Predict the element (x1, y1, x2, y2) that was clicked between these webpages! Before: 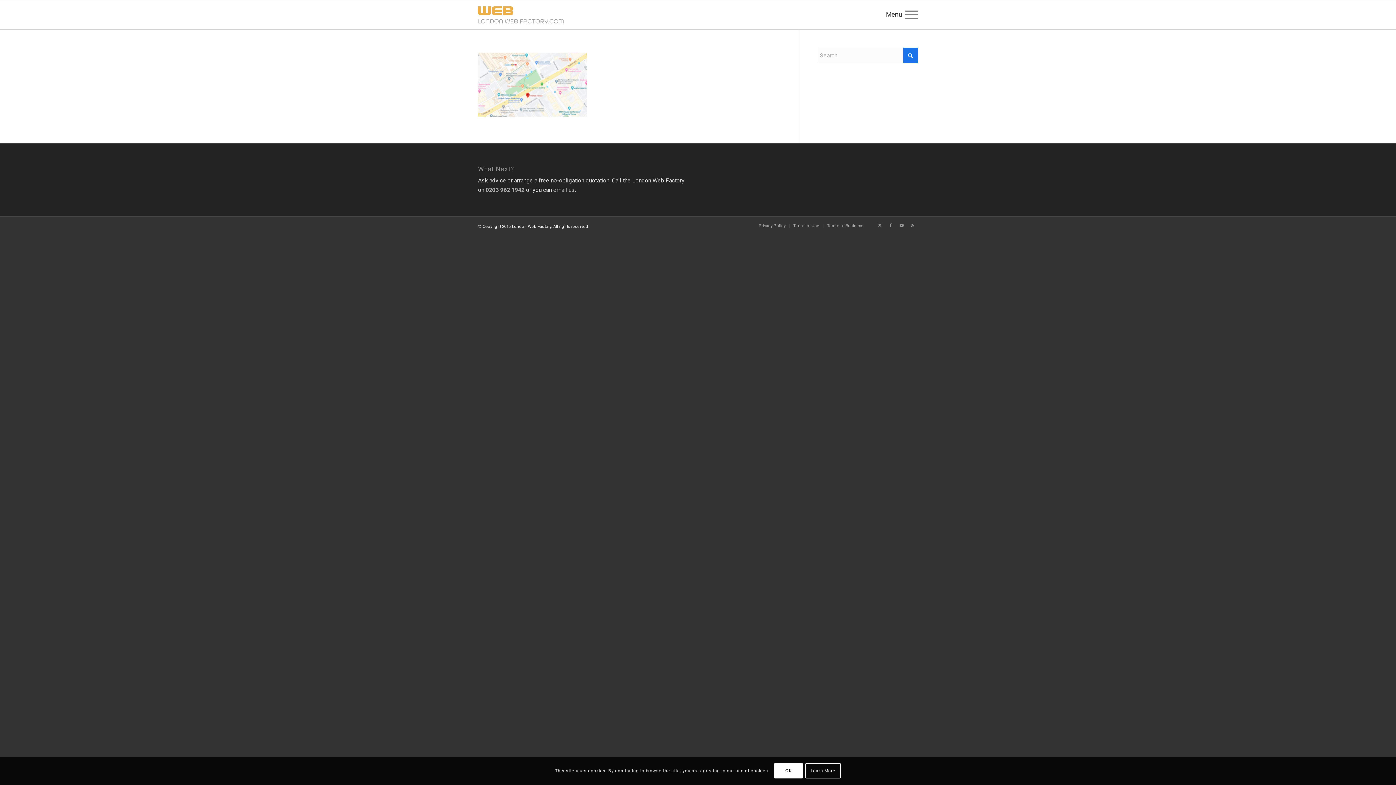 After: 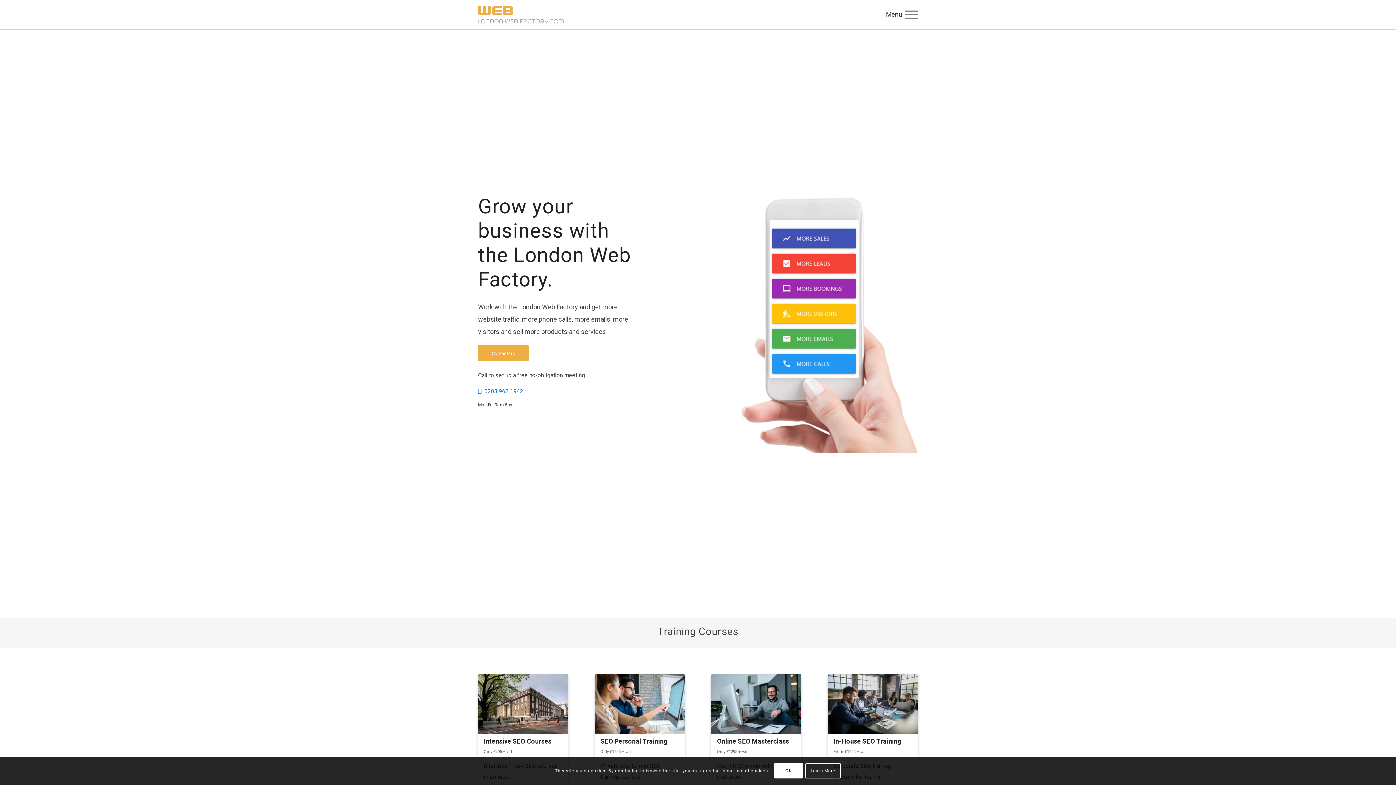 Action: label: logo-340×68 bbox: (478, 0, 623, 29)